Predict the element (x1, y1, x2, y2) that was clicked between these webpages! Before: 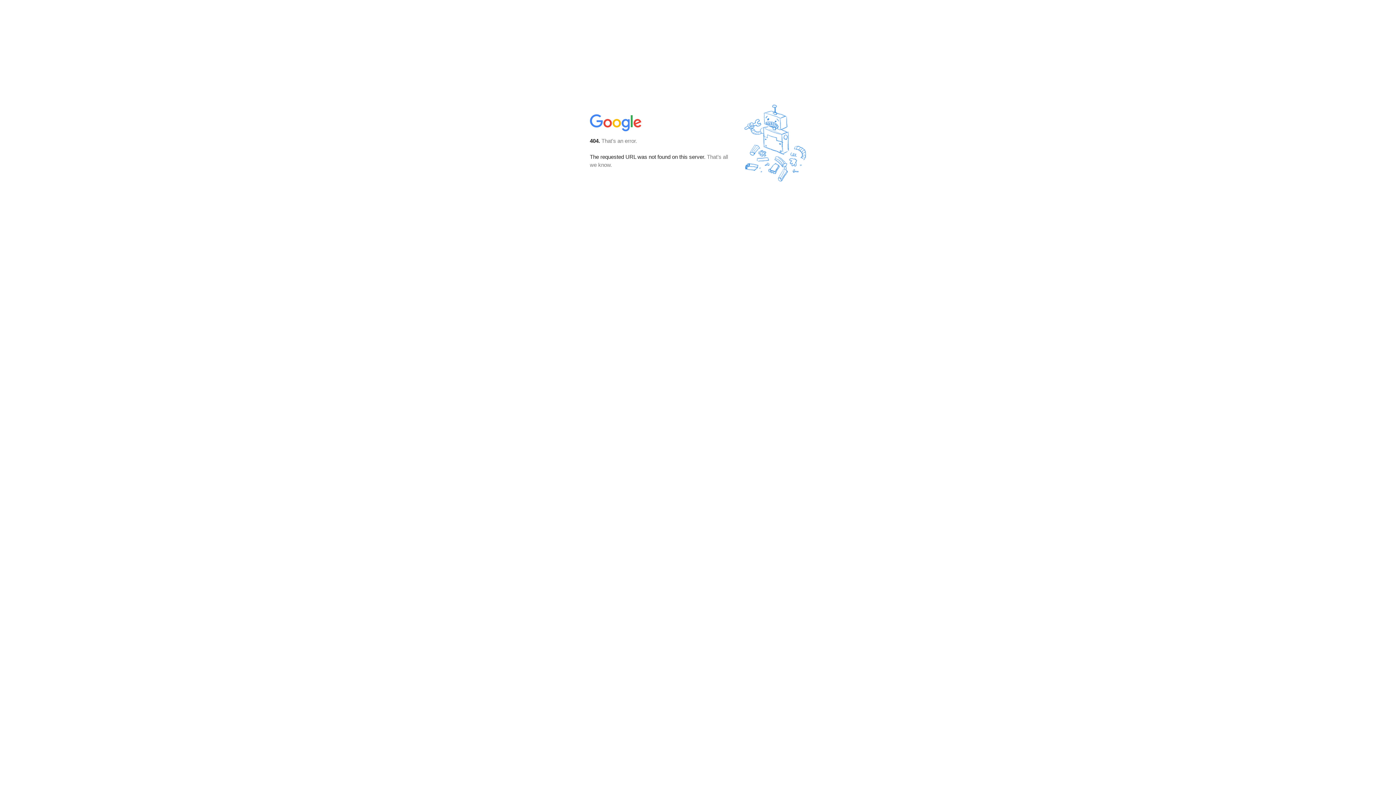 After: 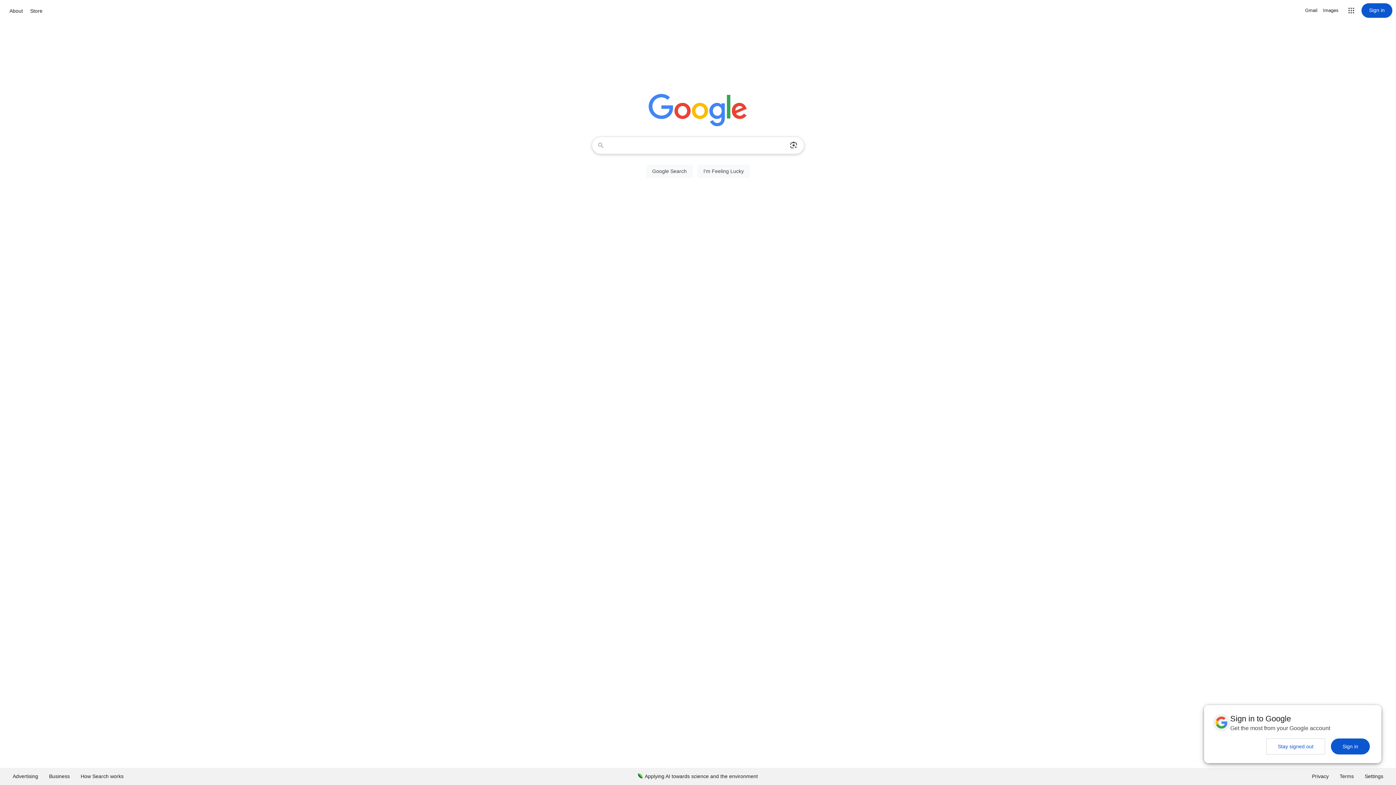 Action: bbox: (590, 127, 642, 134)